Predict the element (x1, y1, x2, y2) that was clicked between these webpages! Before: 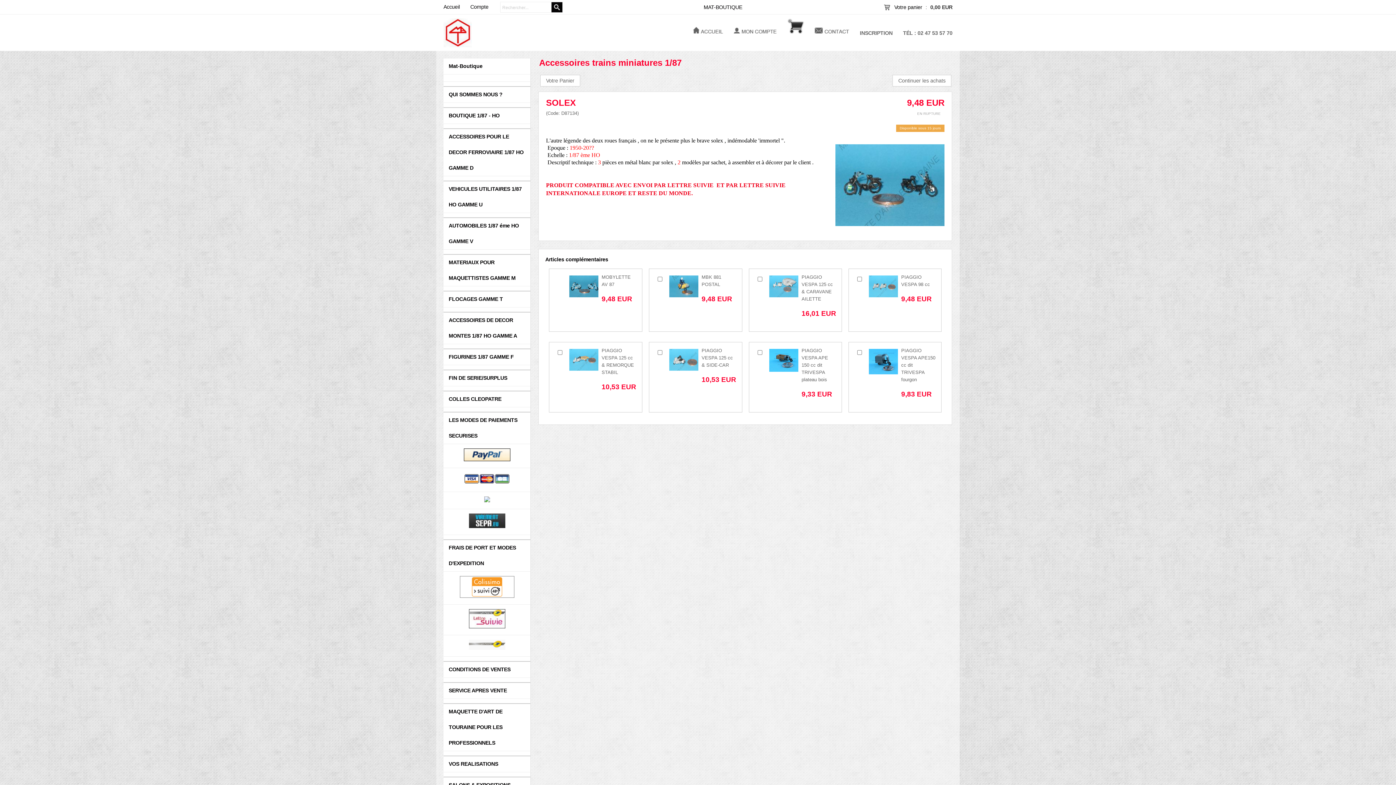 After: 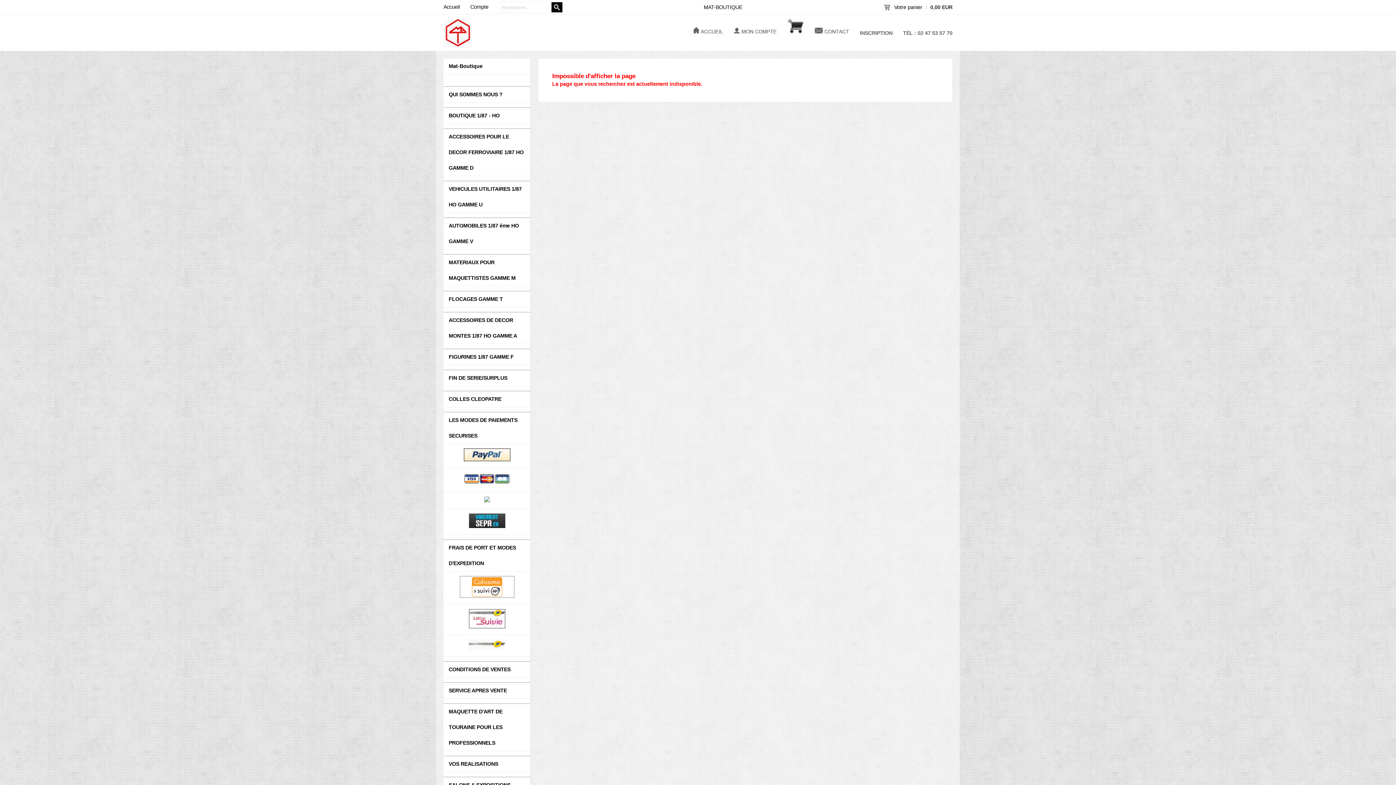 Action: bbox: (443, 468, 530, 492)